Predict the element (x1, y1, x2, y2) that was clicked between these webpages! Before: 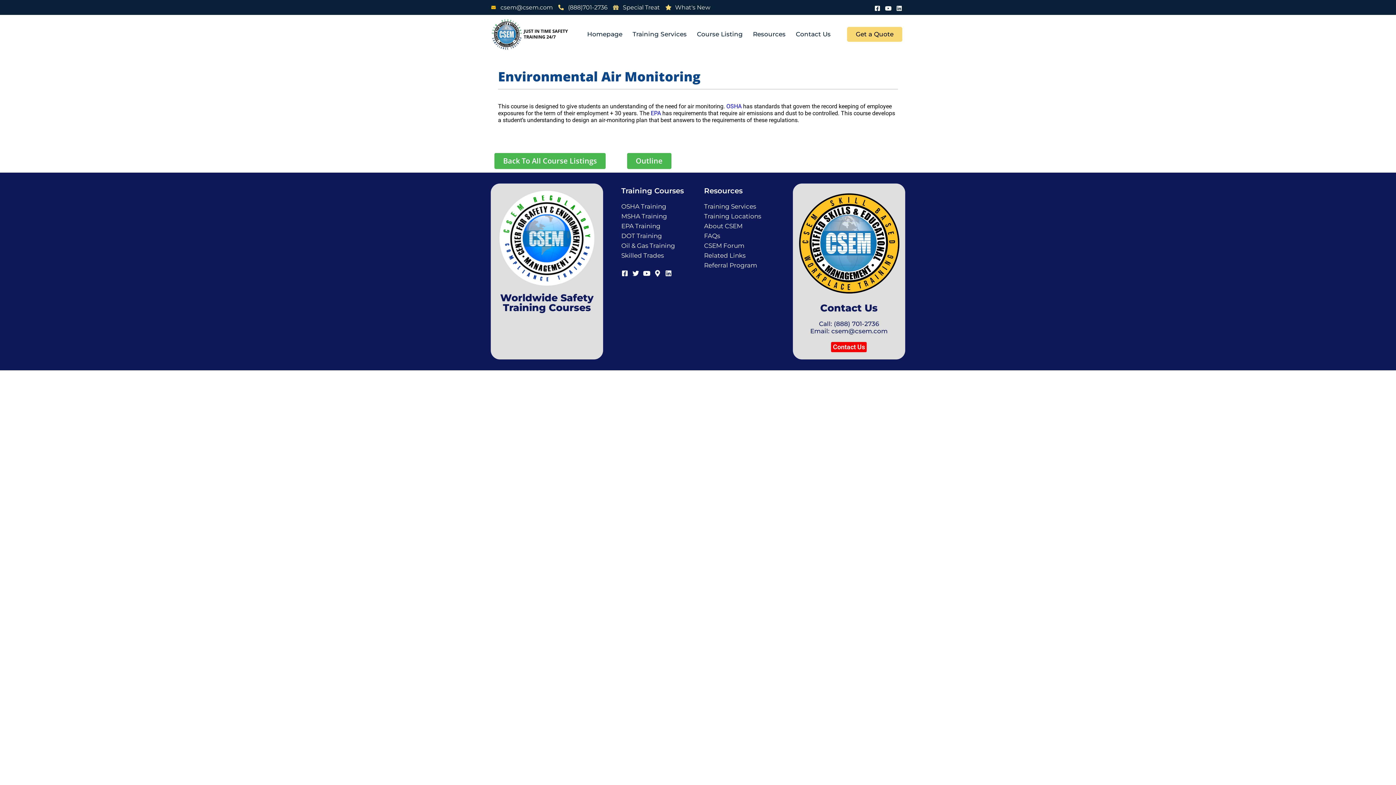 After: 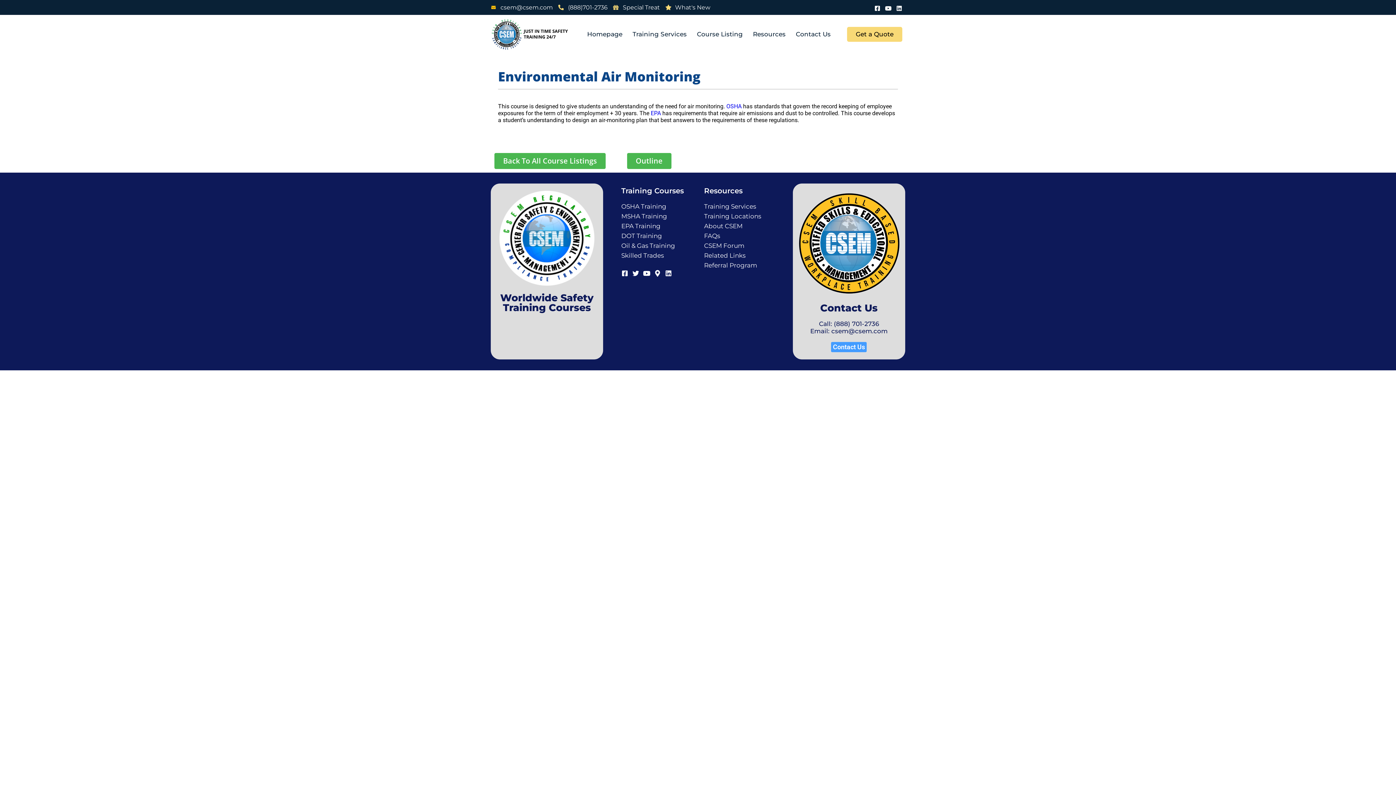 Action: bbox: (831, 342, 866, 352) label: Contact Us